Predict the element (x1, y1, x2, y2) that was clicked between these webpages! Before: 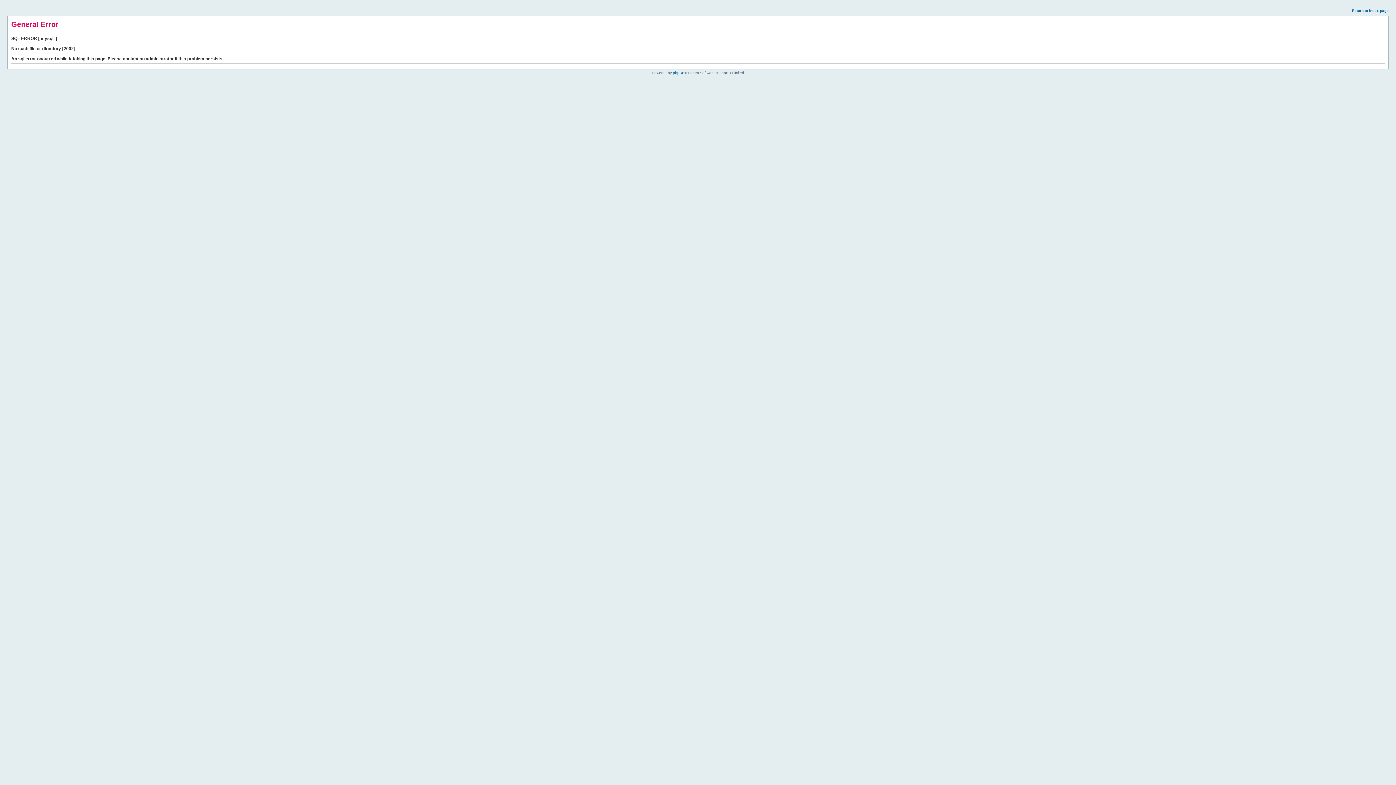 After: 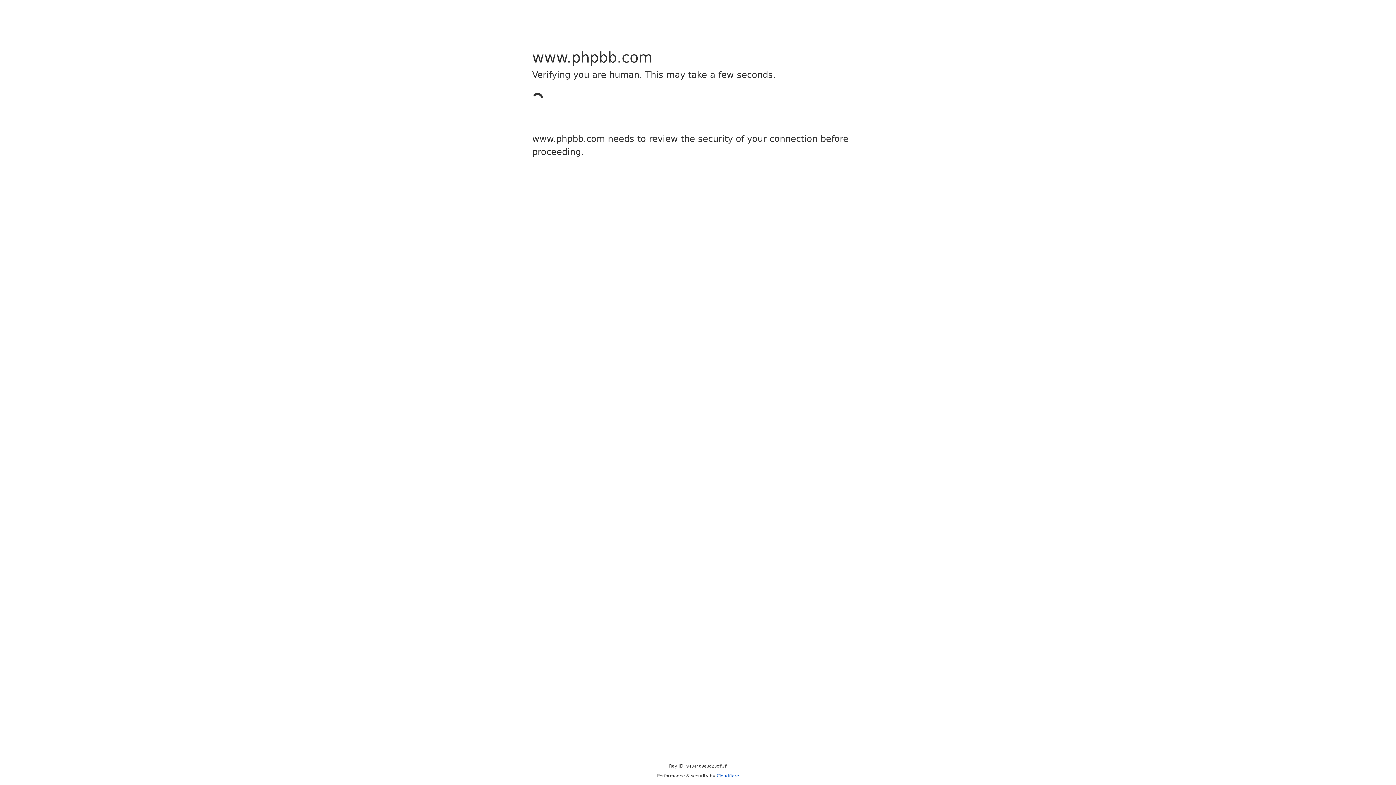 Action: label: phpBB bbox: (673, 70, 684, 74)